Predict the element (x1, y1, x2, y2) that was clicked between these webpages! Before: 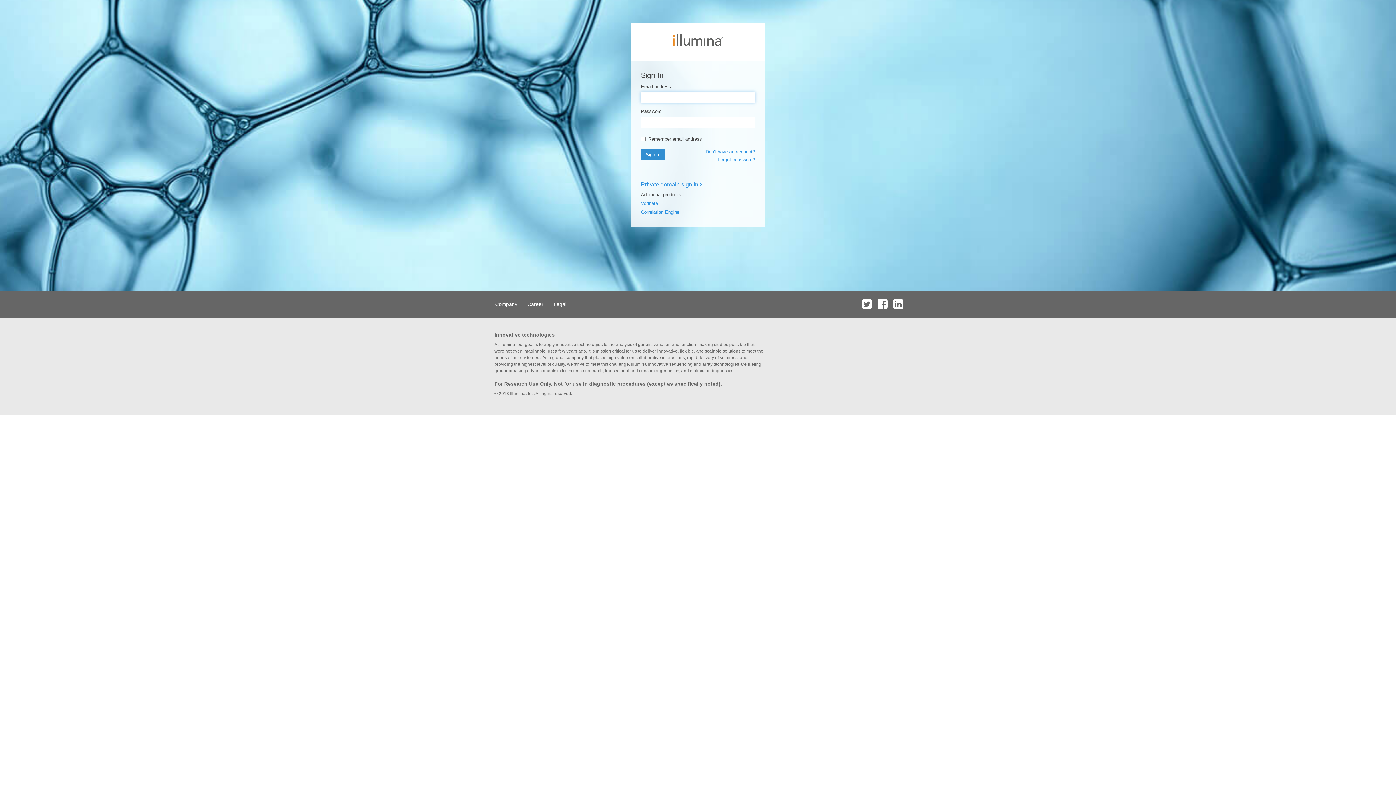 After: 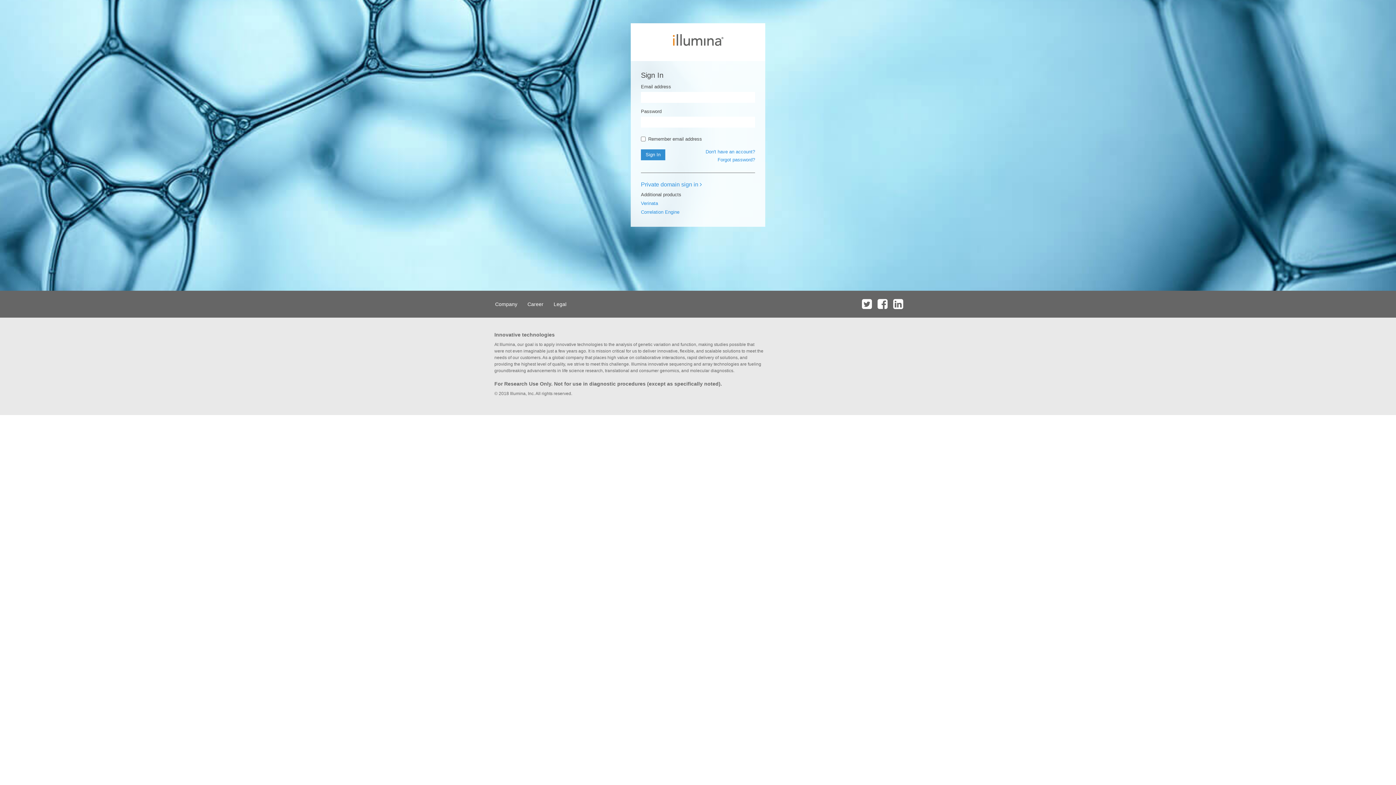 Action: bbox: (891, 290, 905, 317)